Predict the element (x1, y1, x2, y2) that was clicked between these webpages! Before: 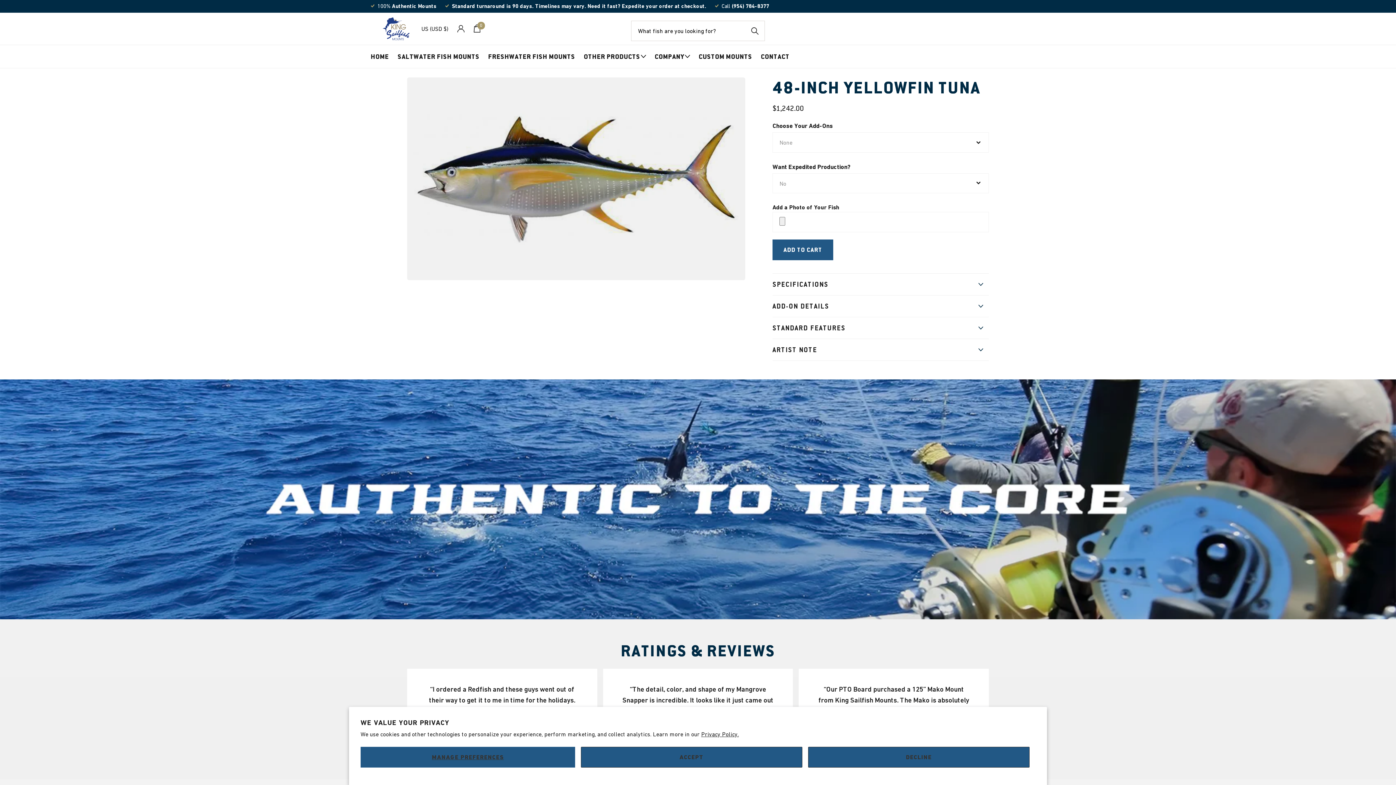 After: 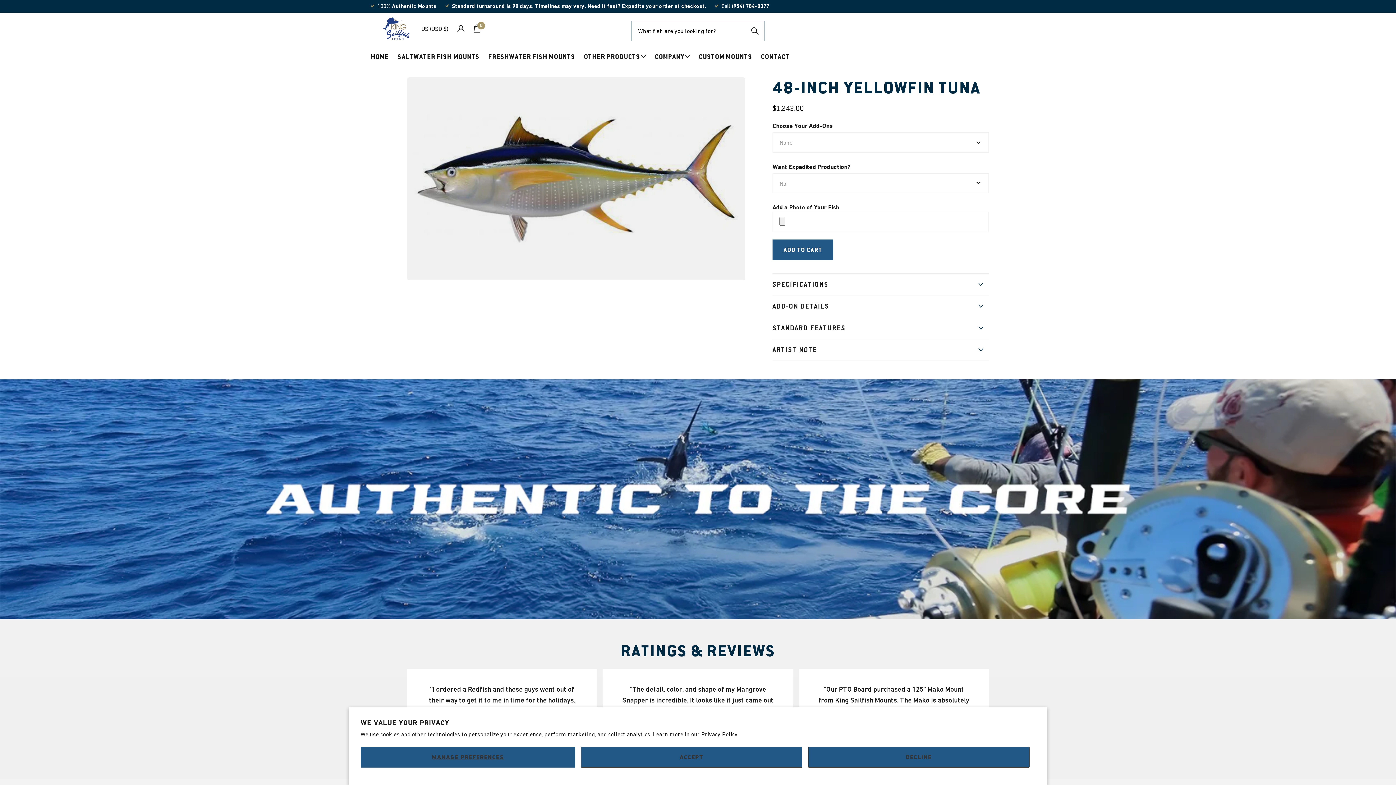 Action: bbox: (745, 20, 765, 41) label: ZOEKEN